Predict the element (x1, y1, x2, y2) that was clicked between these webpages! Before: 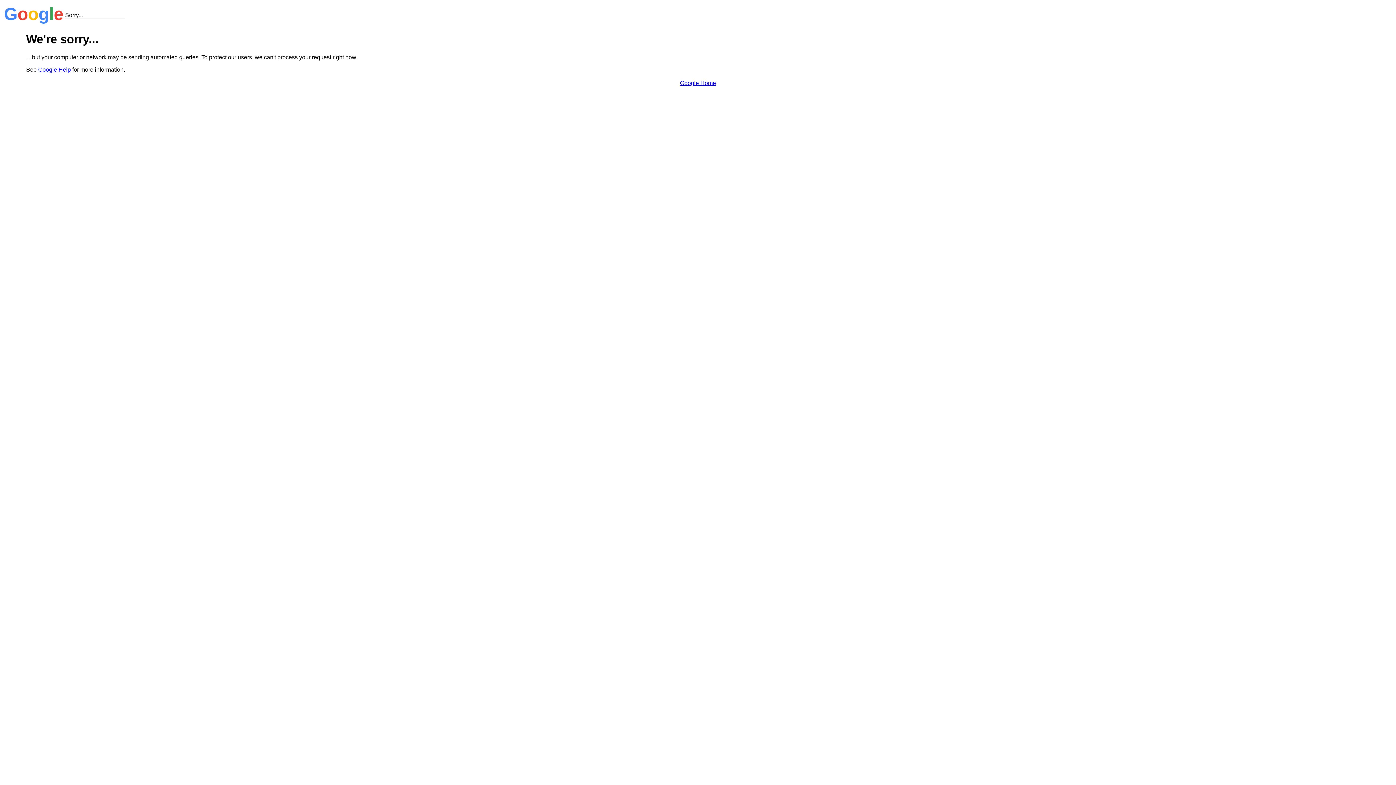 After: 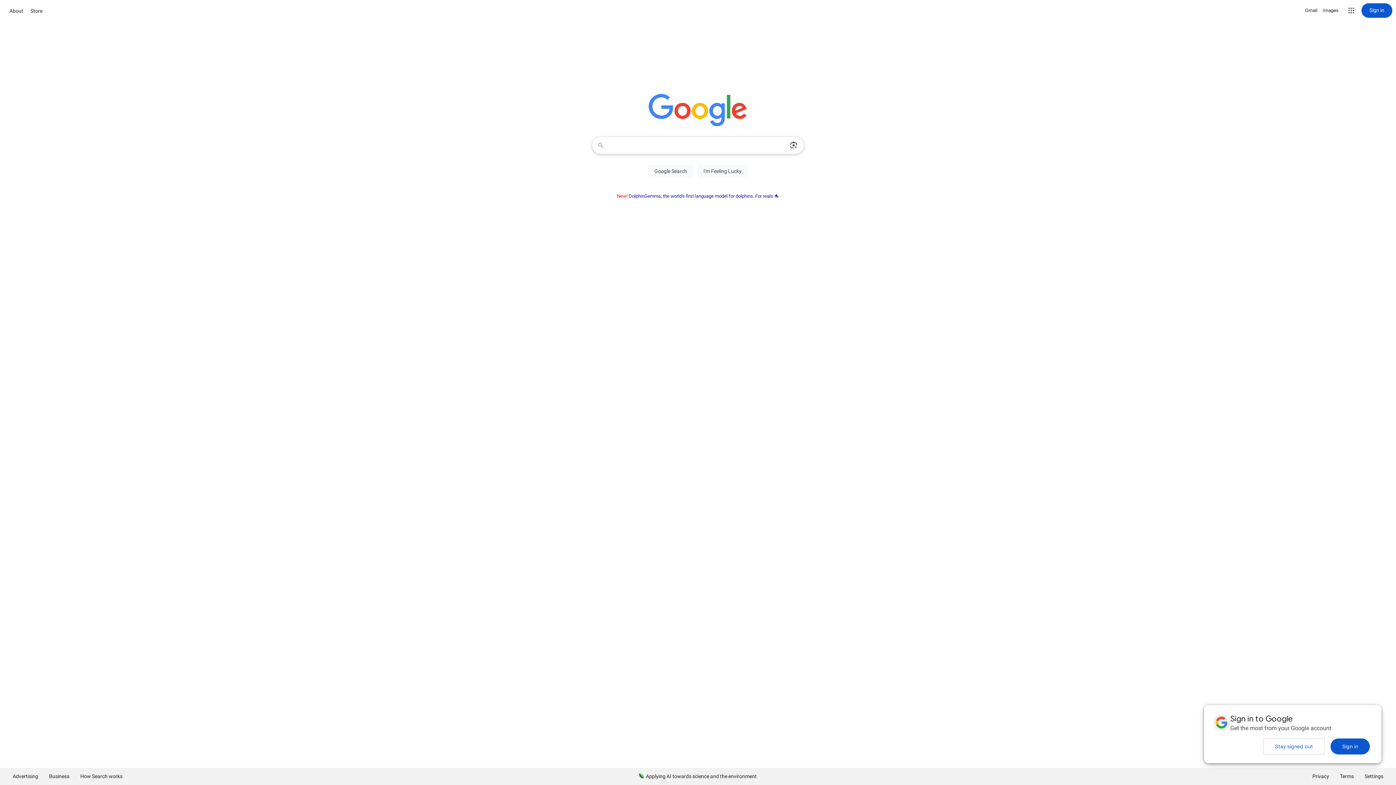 Action: bbox: (680, 79, 716, 86) label: Google Home